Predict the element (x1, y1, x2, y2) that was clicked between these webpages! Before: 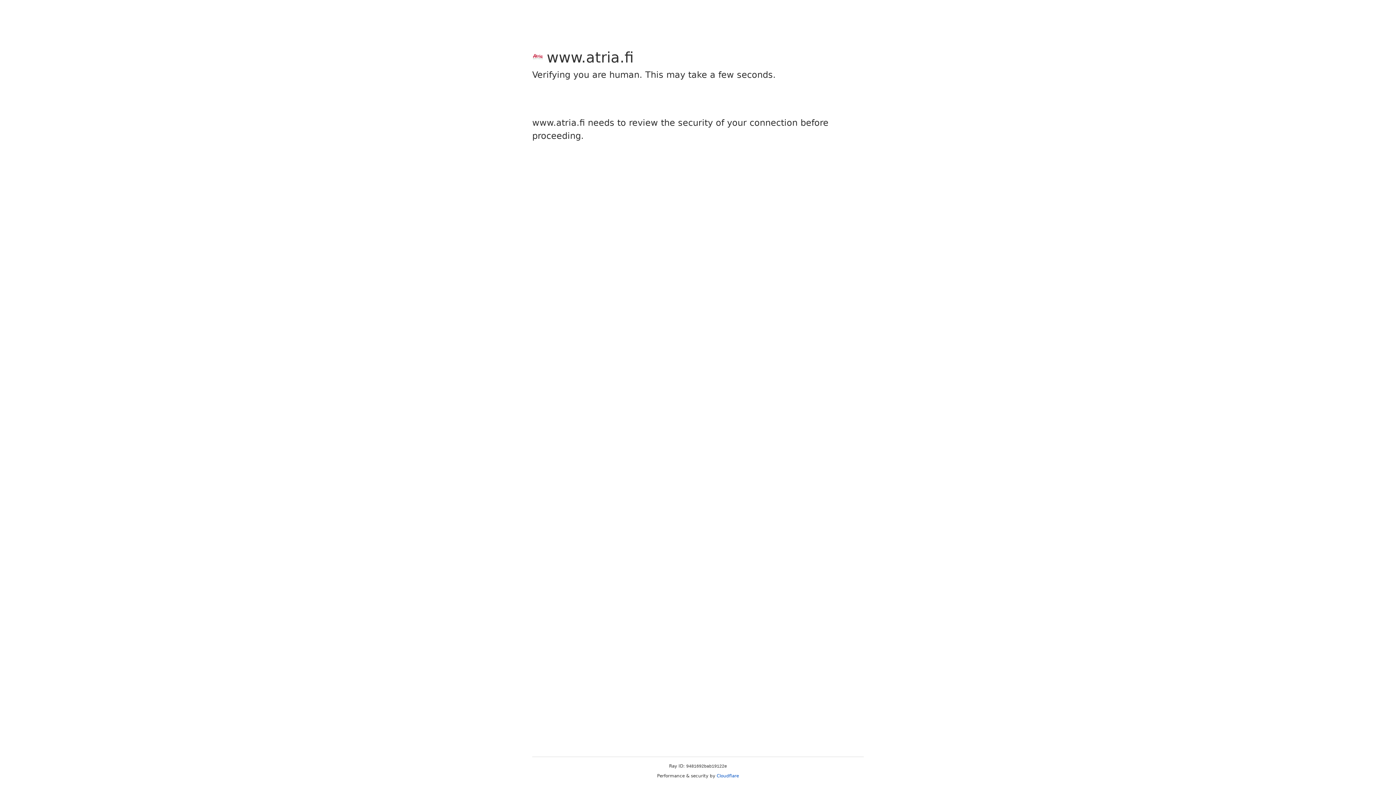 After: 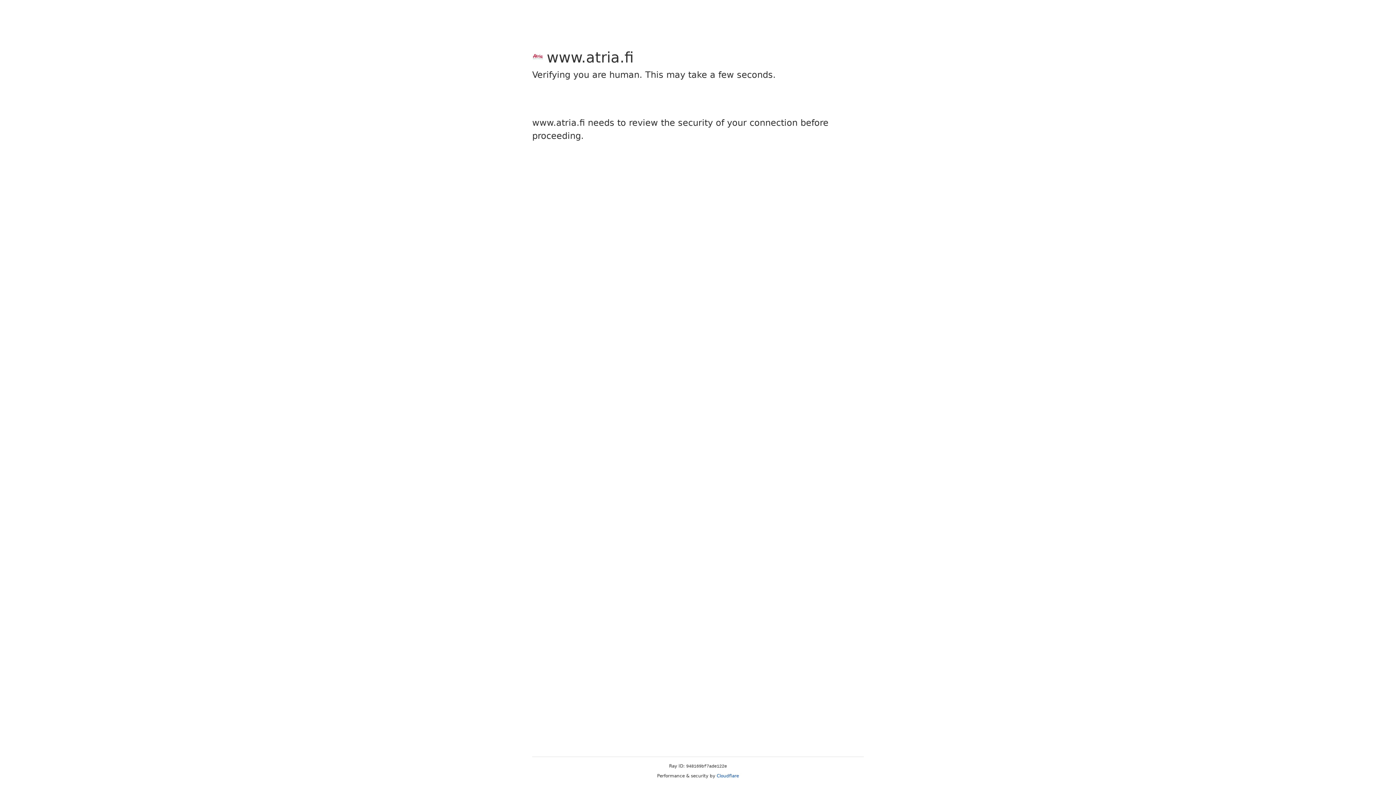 Action: bbox: (716, 773, 739, 778) label: Cloudflare